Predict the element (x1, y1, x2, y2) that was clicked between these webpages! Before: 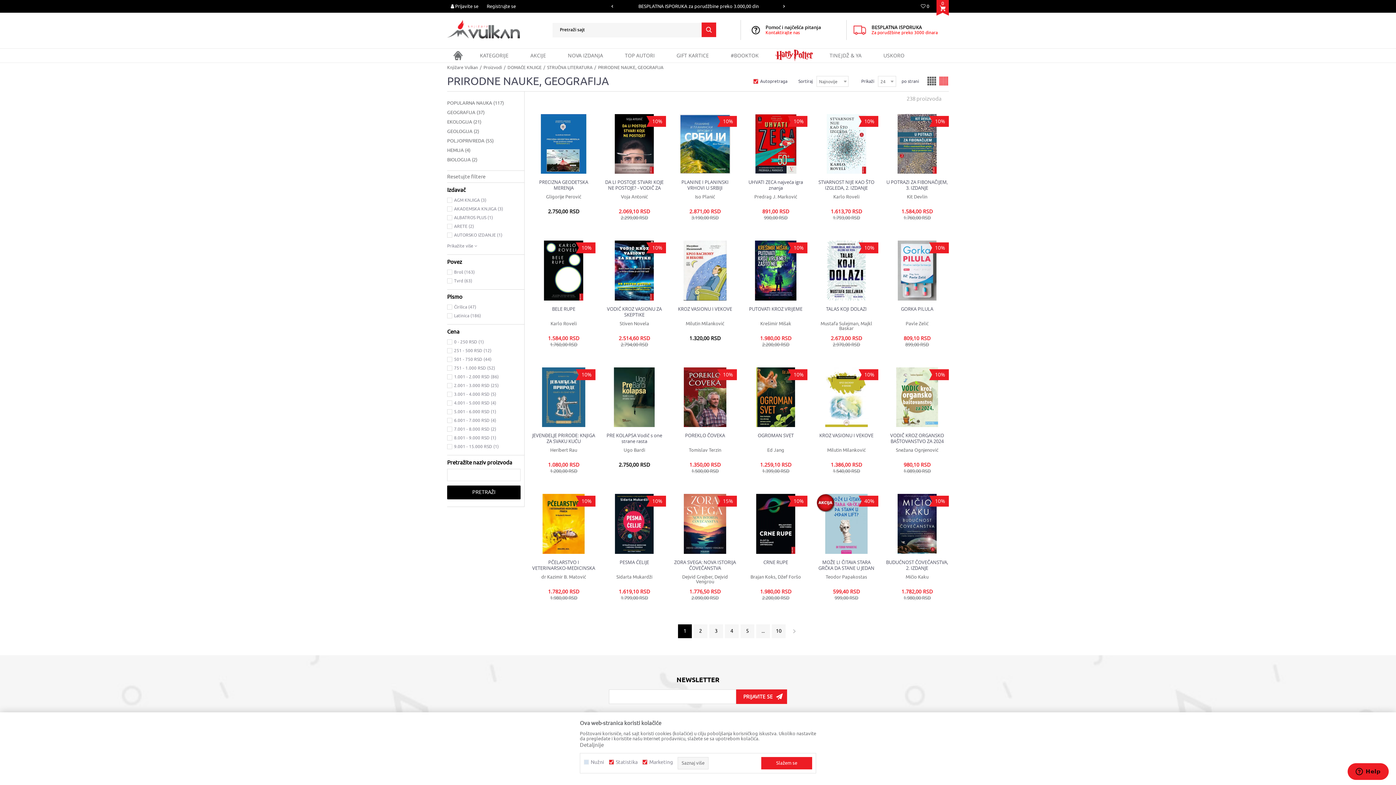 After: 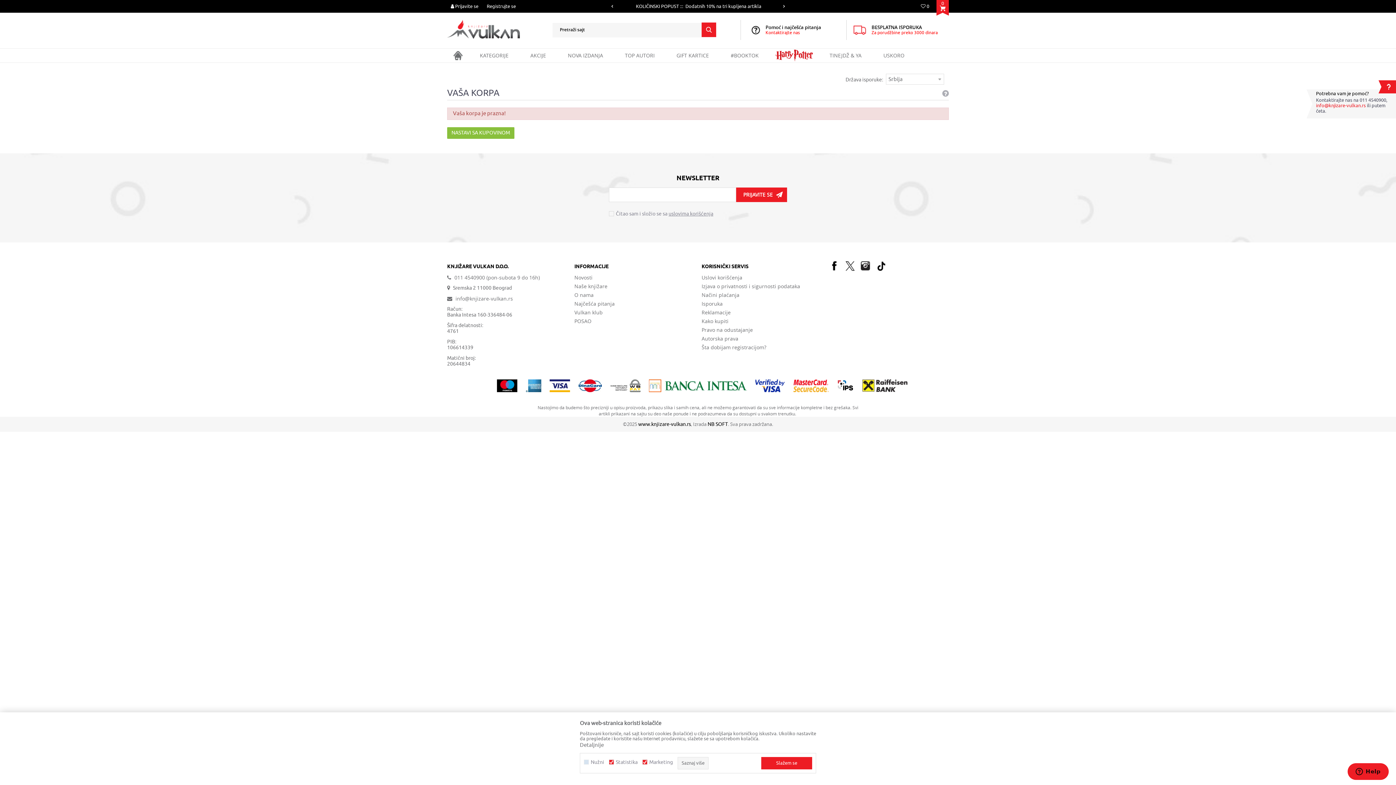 Action: label: 0 bbox: (936, 0, 949, 12)